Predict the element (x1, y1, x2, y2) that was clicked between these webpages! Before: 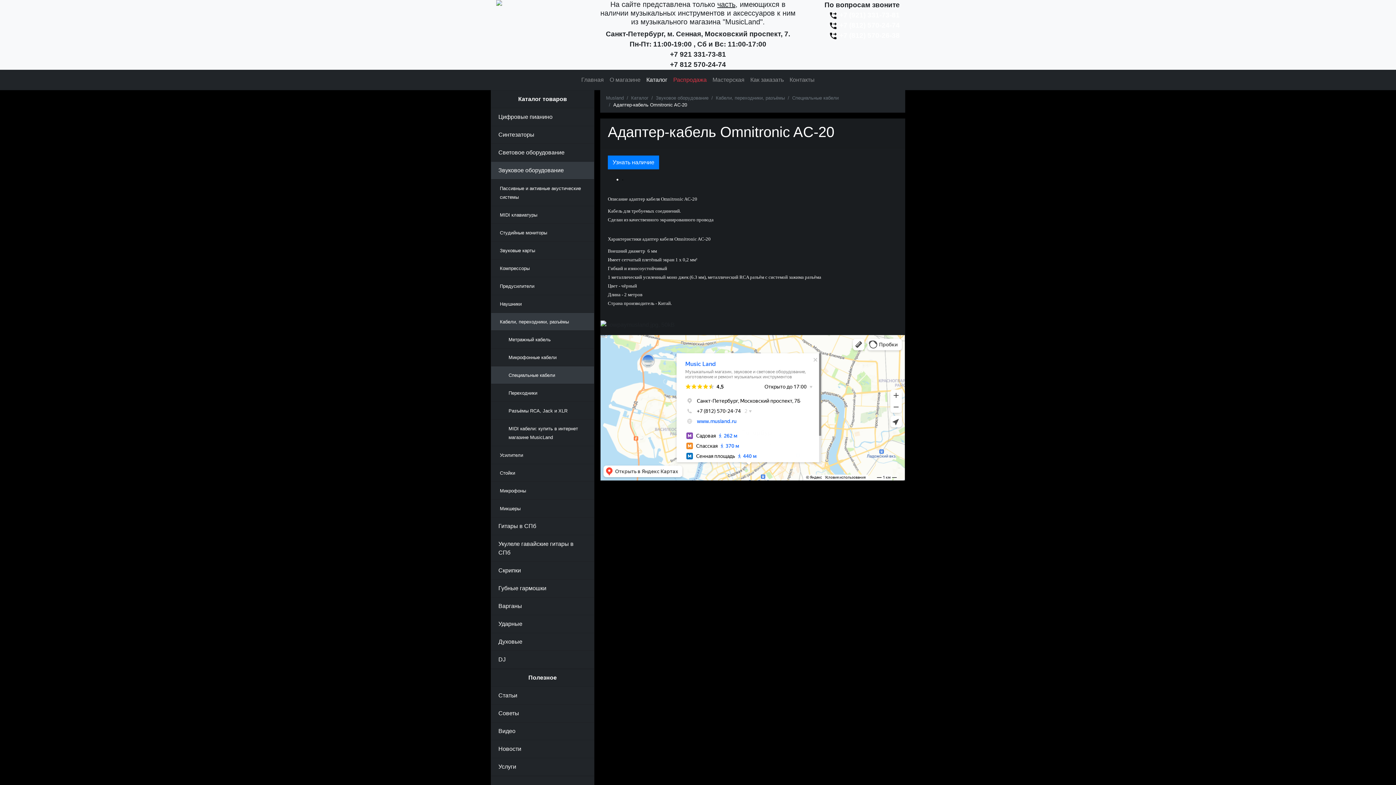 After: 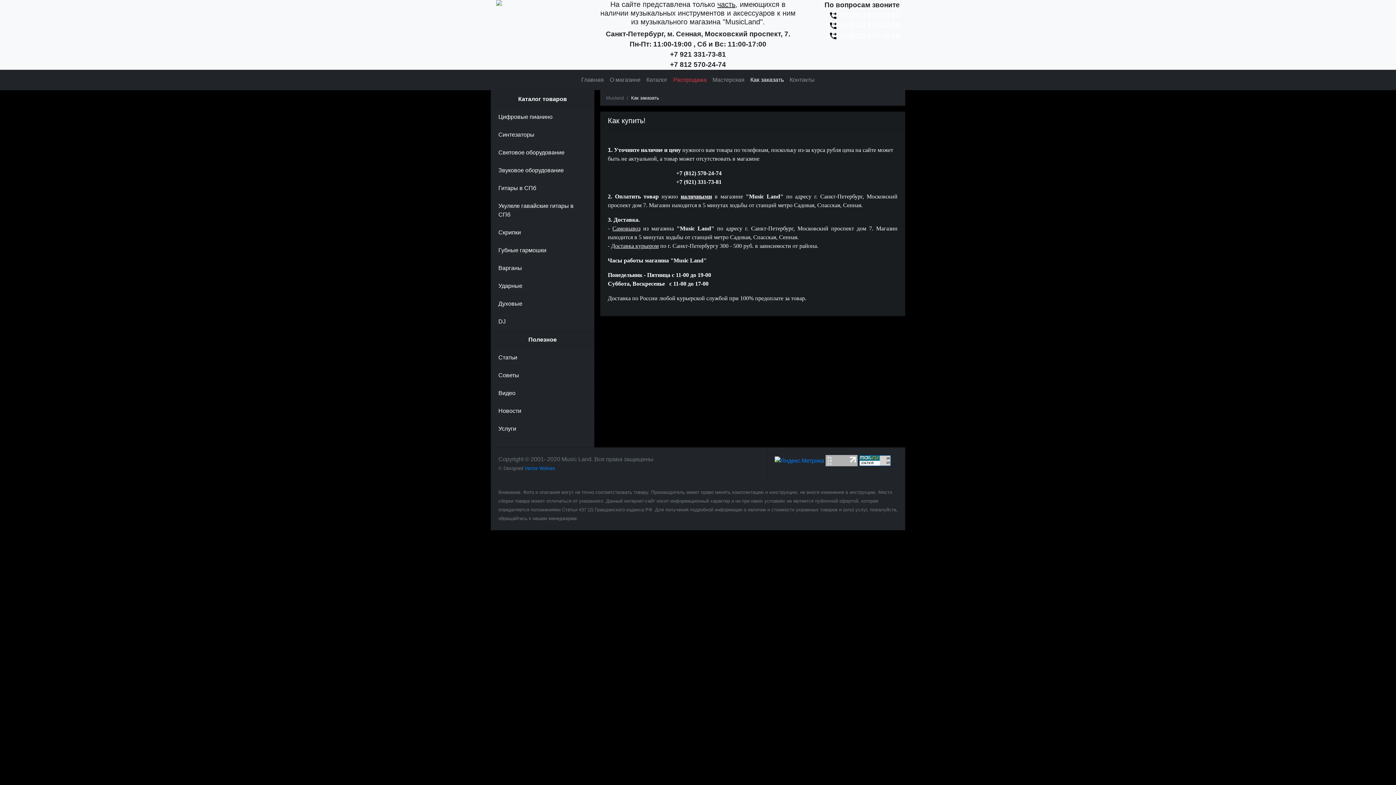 Action: label: Как заказать bbox: (747, 72, 786, 87)